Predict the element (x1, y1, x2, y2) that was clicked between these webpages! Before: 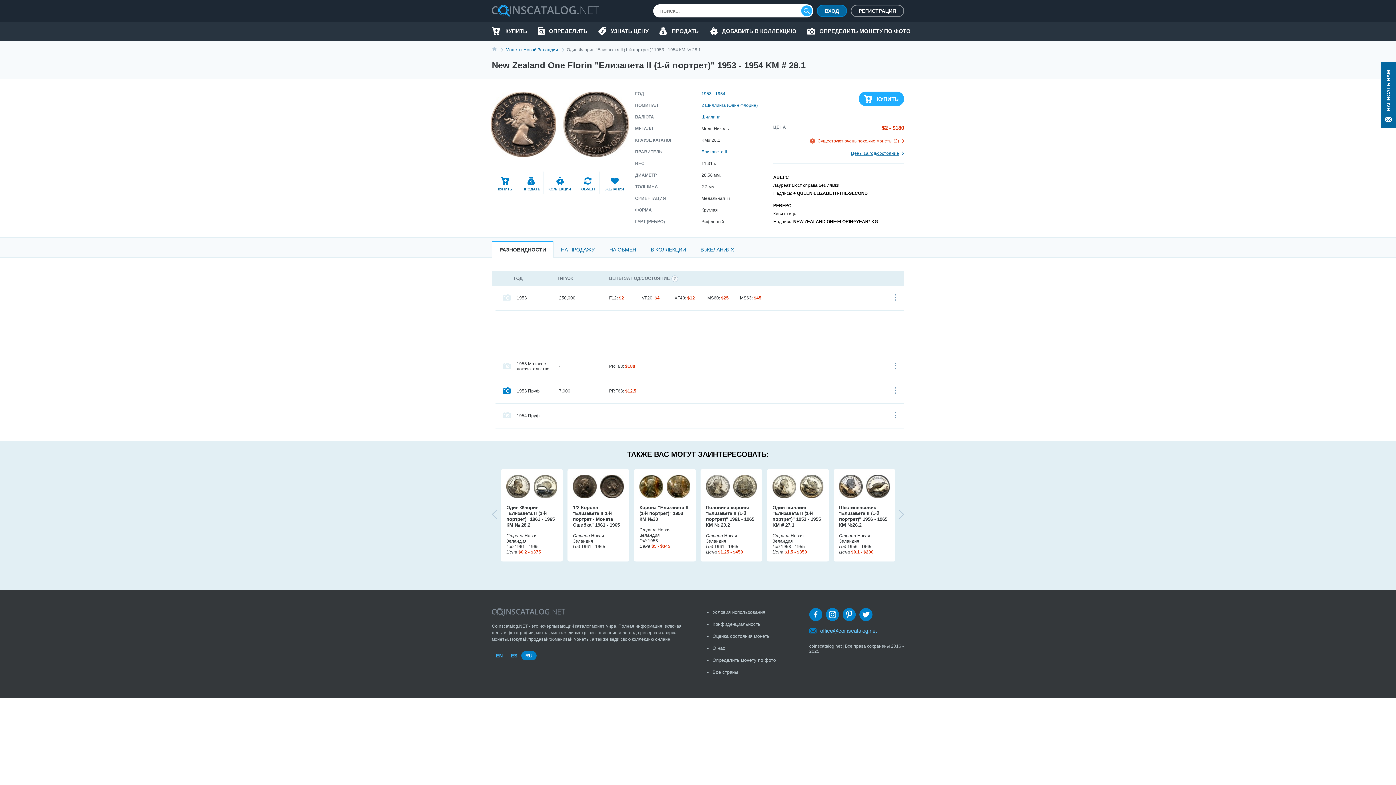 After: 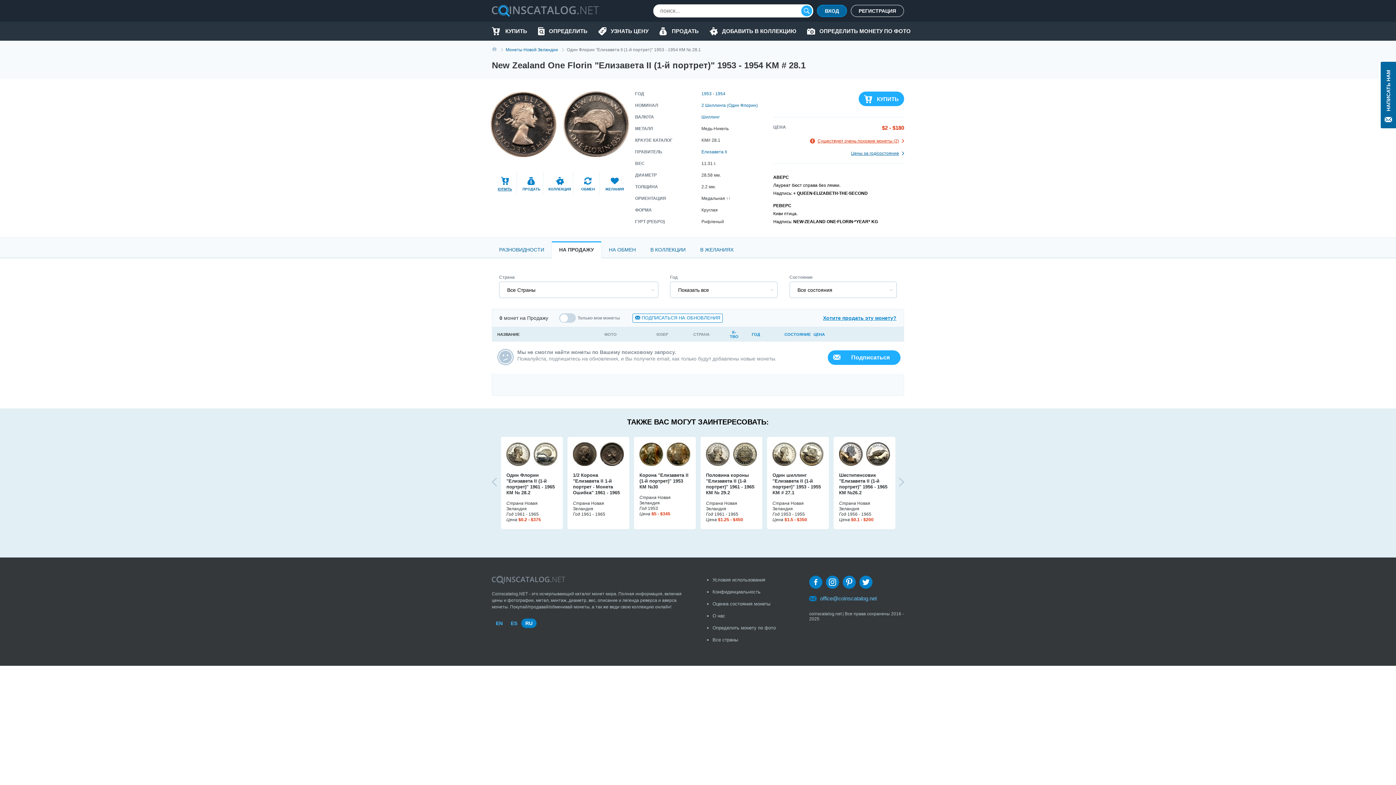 Action: bbox: (493, 171, 517, 194) label: КУПИТЬ